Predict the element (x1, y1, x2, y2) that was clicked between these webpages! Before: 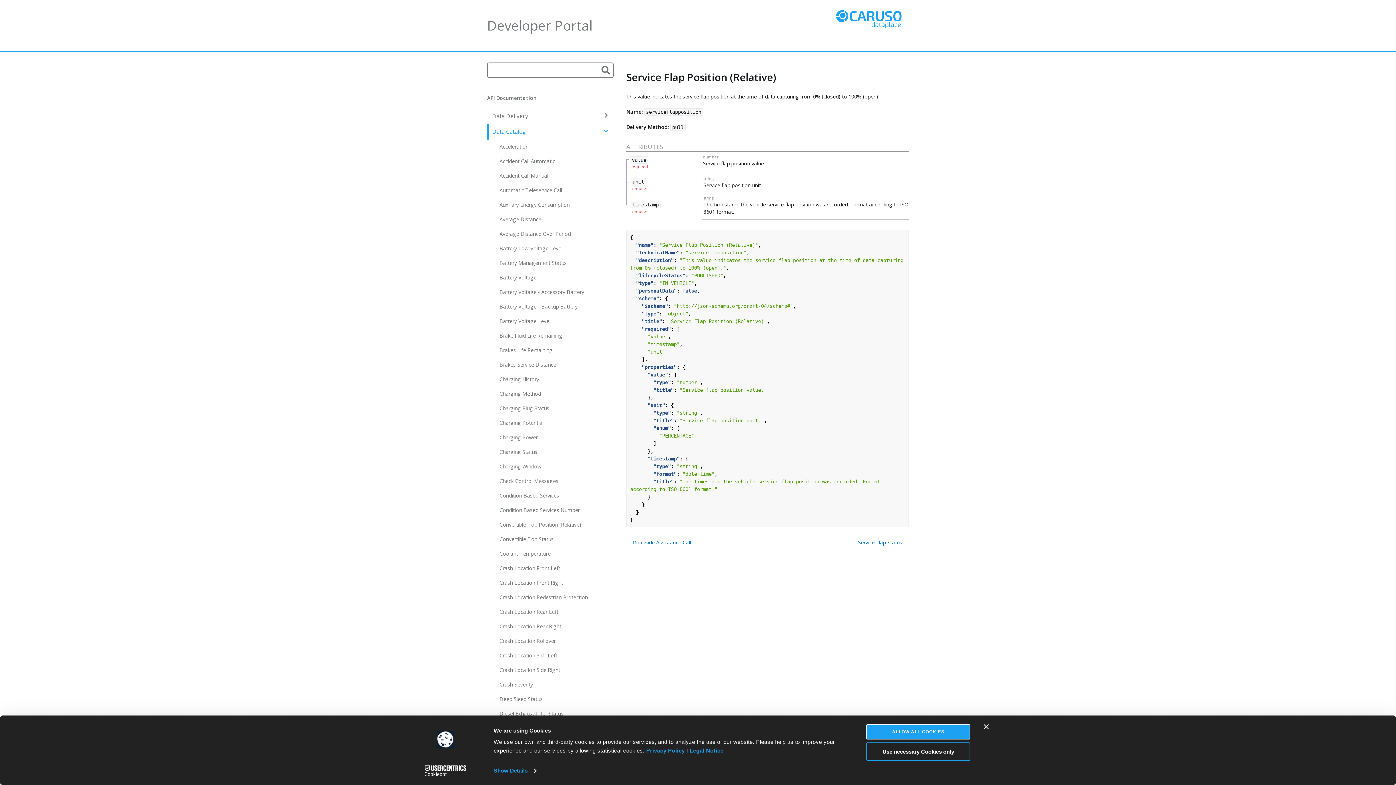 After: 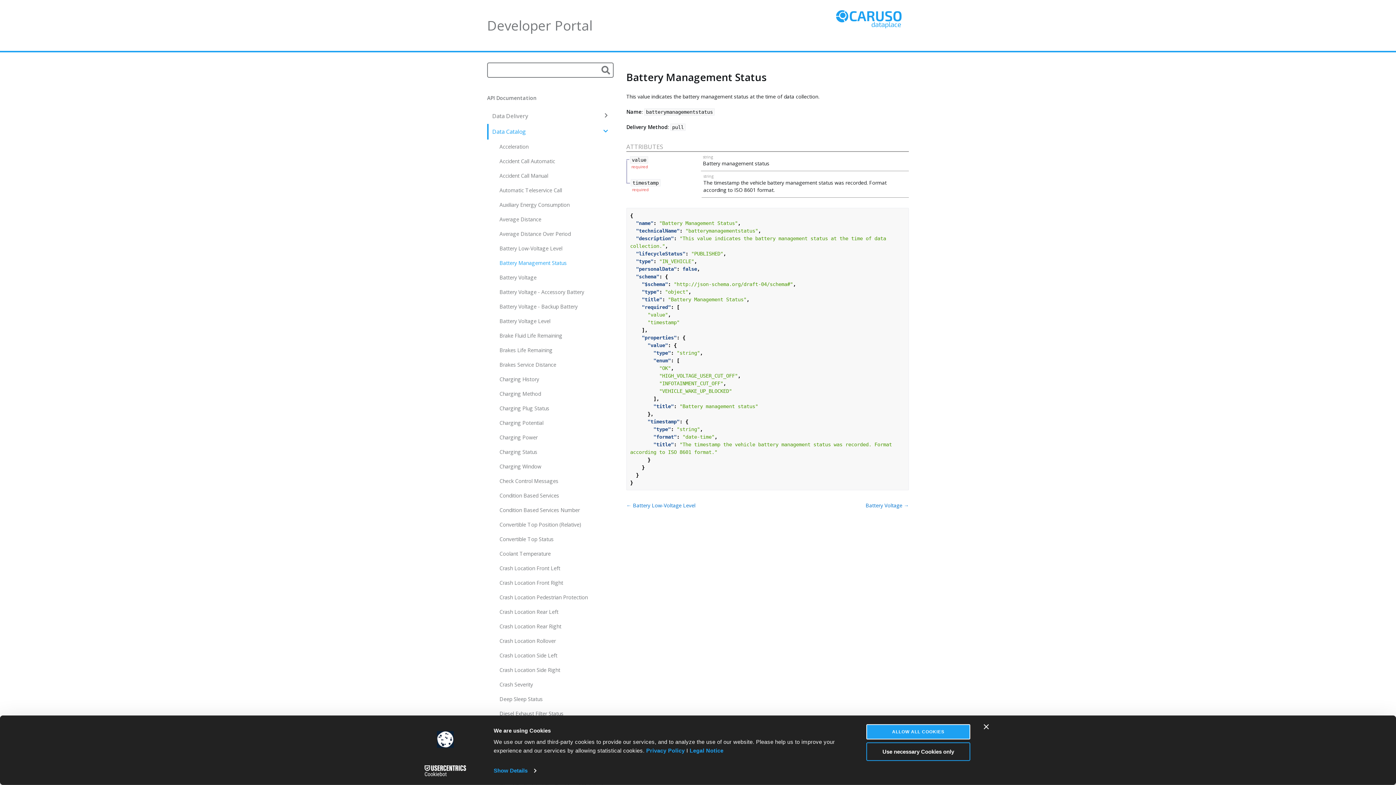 Action: label: Battery Management Status bbox: (488, 256, 613, 270)